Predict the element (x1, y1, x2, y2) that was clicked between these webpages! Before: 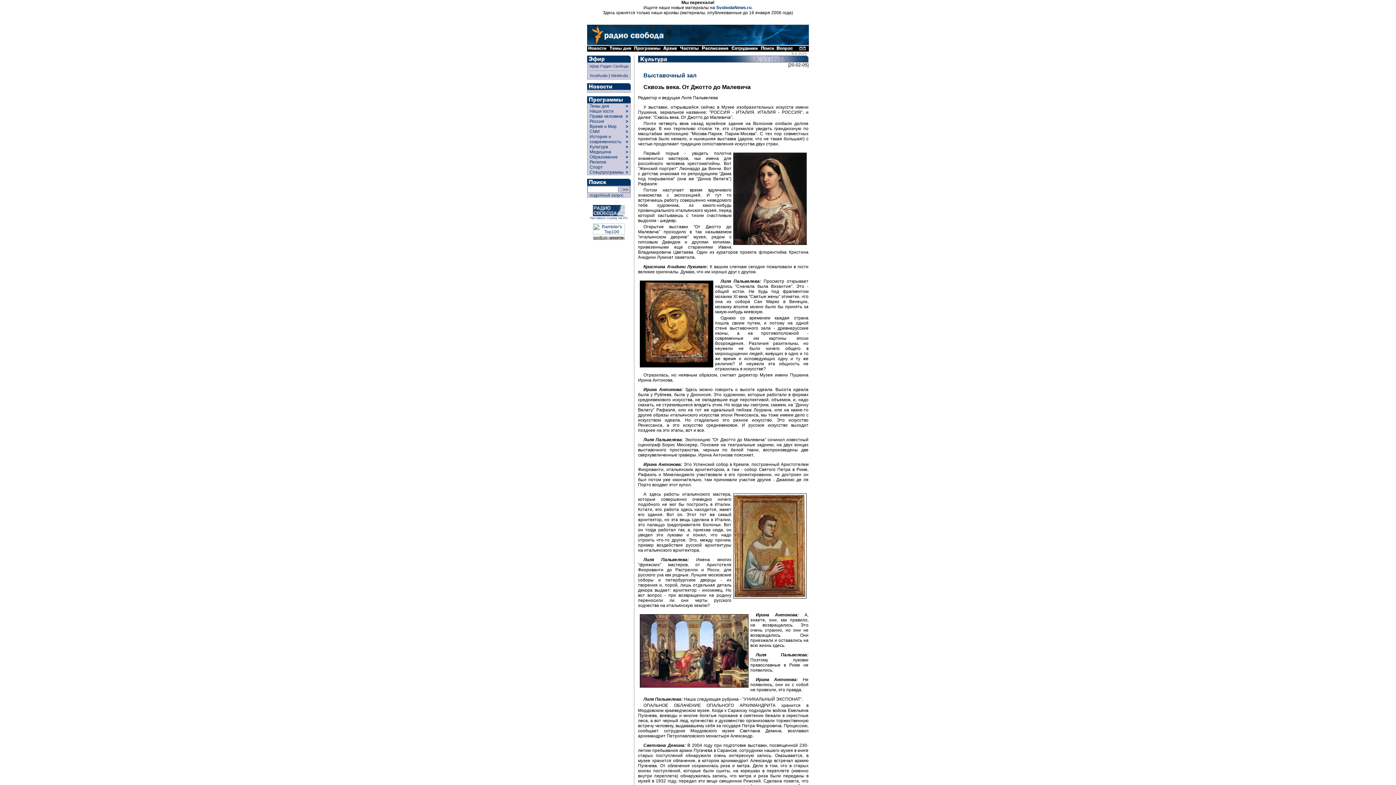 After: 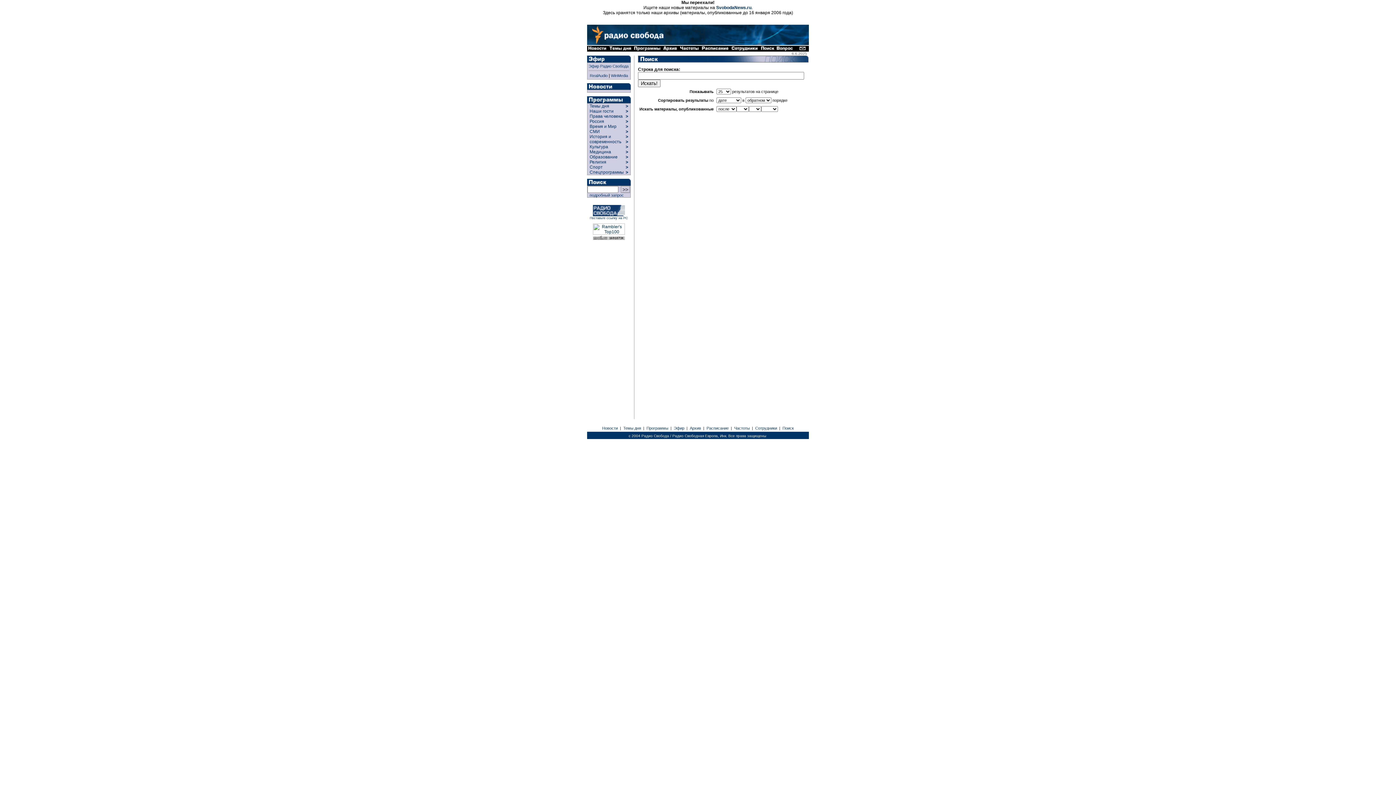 Action: label:   подробный запрос bbox: (587, 193, 624, 197)